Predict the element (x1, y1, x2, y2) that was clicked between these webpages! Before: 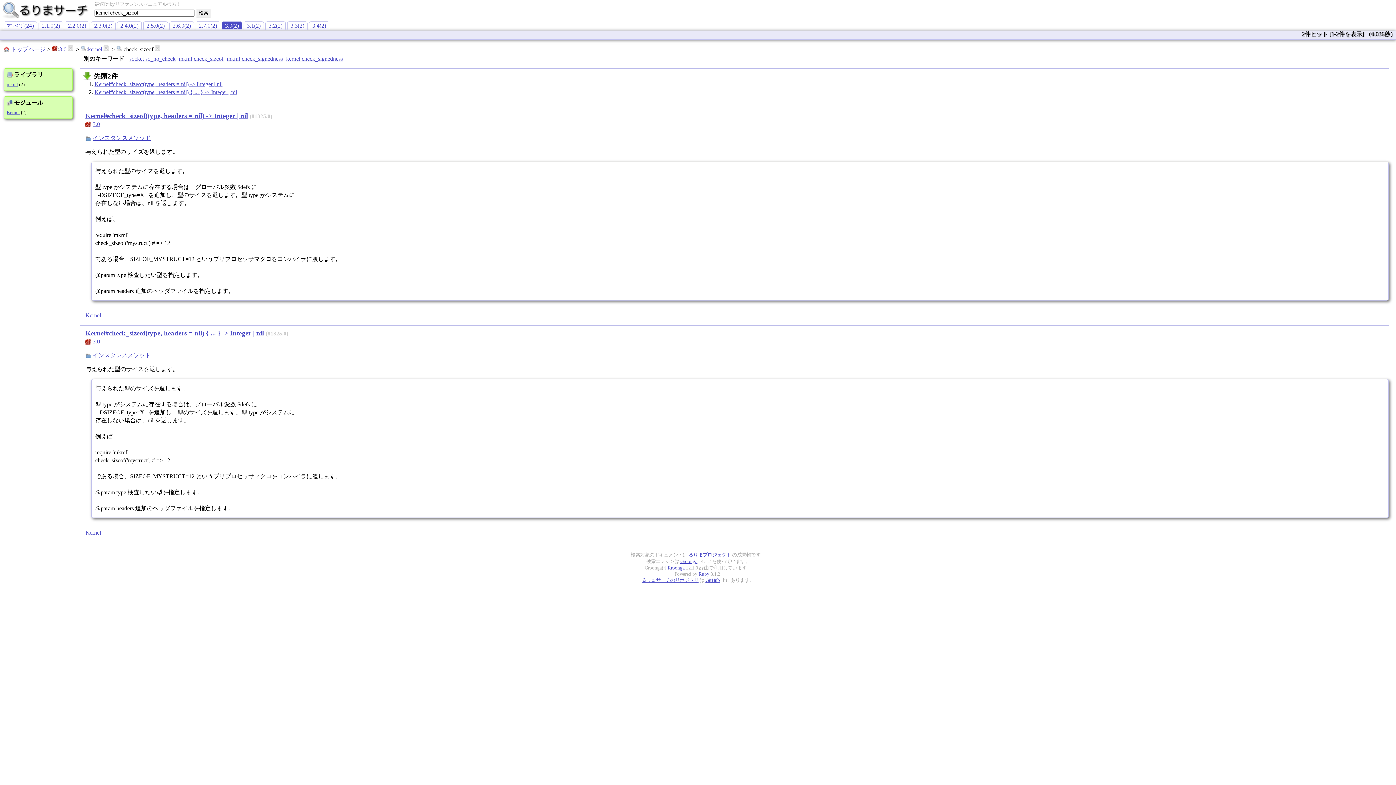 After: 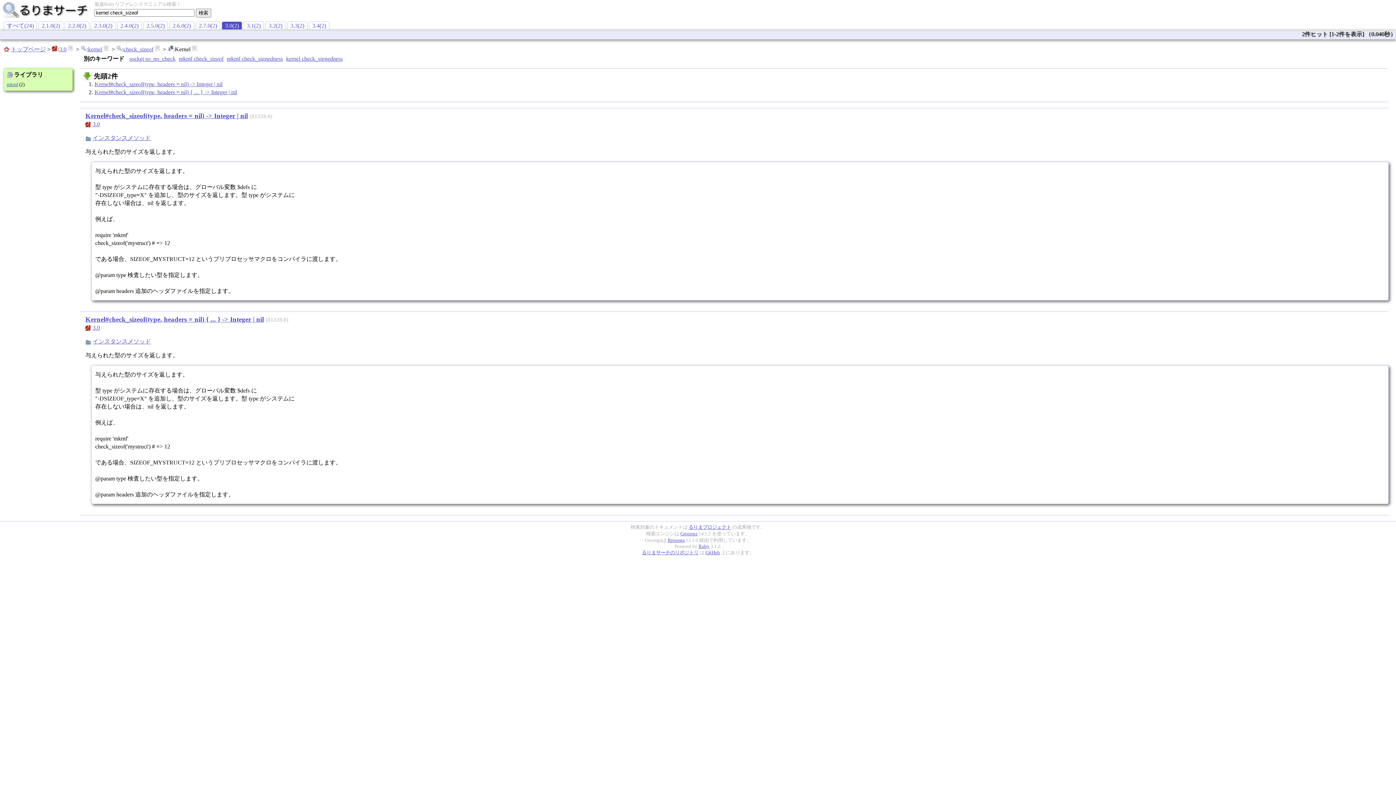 Action: label: Kernel bbox: (6, 109, 19, 115)